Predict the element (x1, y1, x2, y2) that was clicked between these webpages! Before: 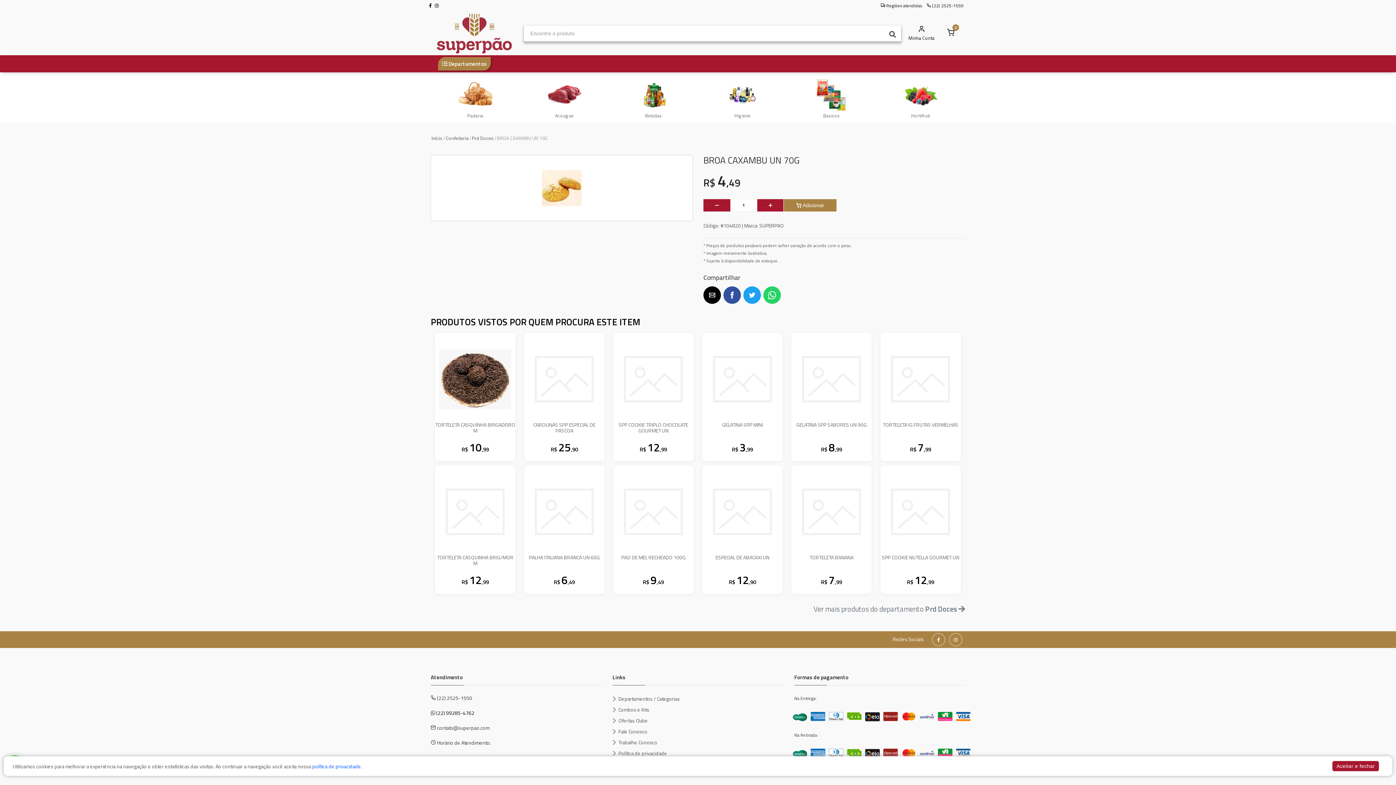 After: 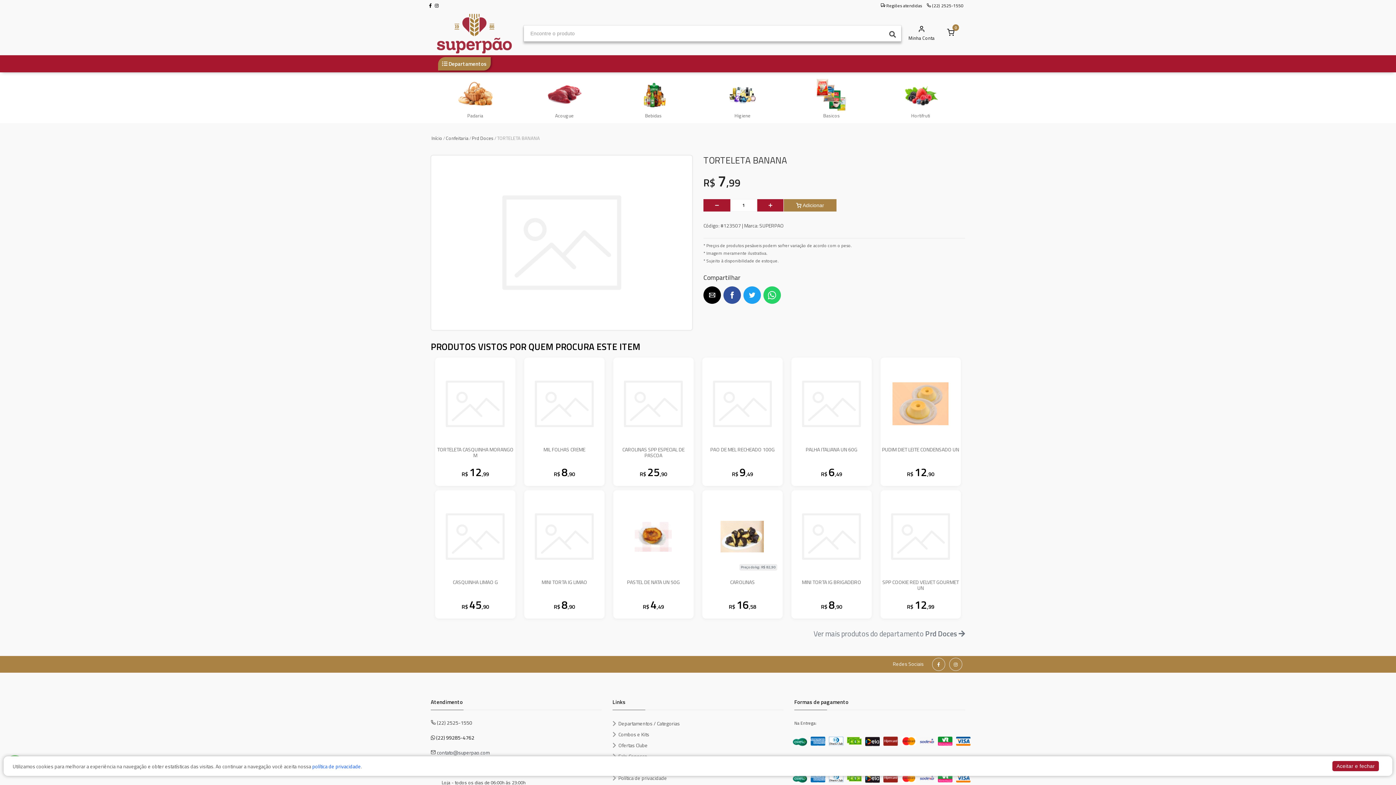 Action: bbox: (795, 470, 867, 548)